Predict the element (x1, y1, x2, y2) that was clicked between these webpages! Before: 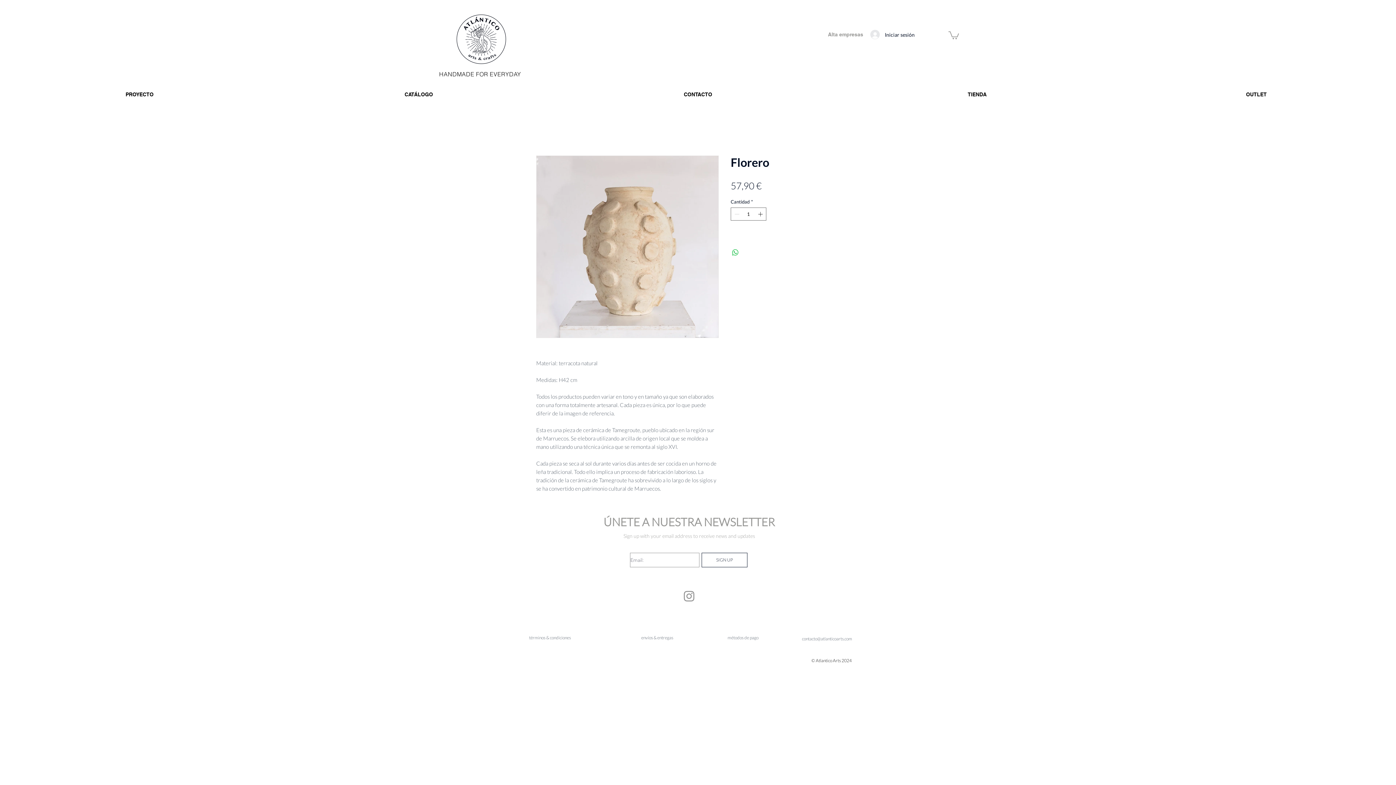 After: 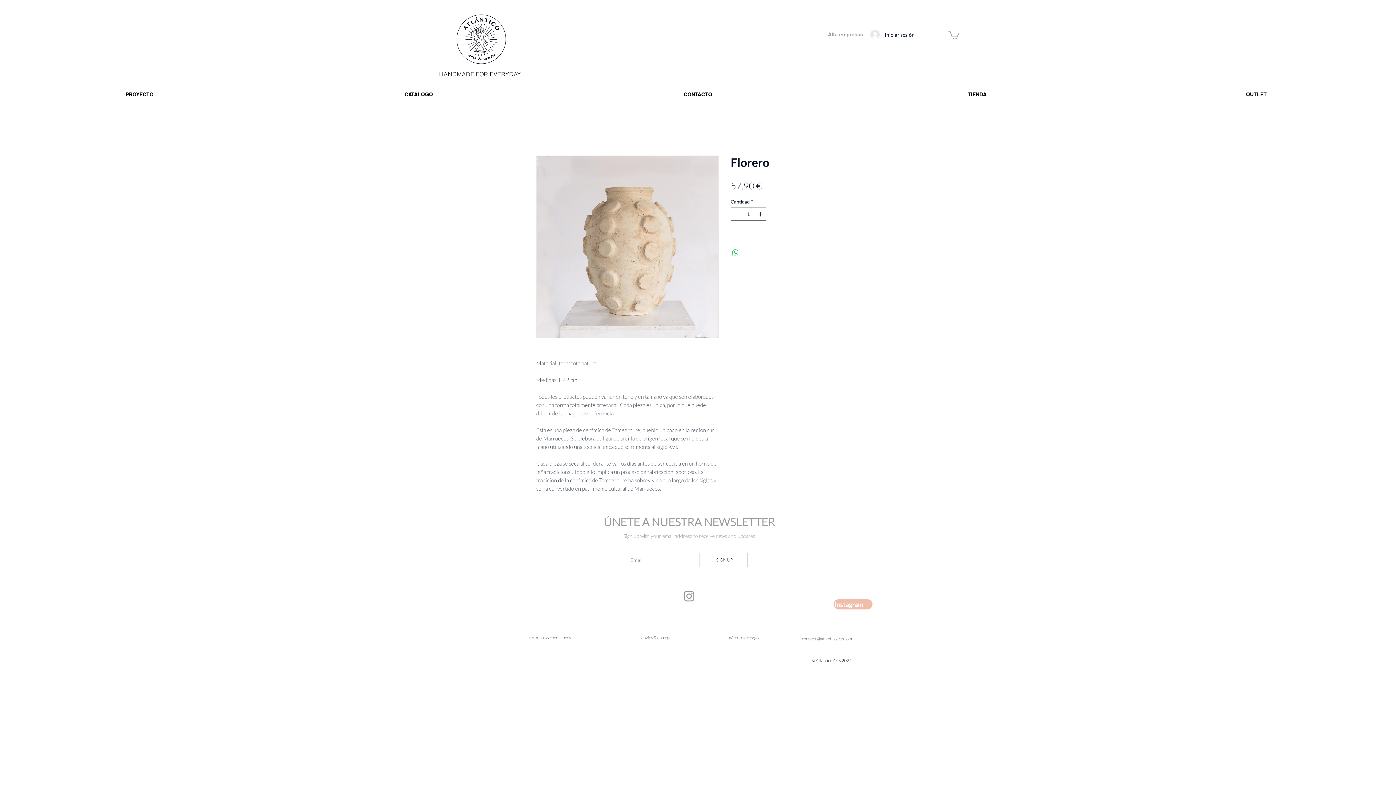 Action: label: Instagram bbox: (833, 599, 872, 609)